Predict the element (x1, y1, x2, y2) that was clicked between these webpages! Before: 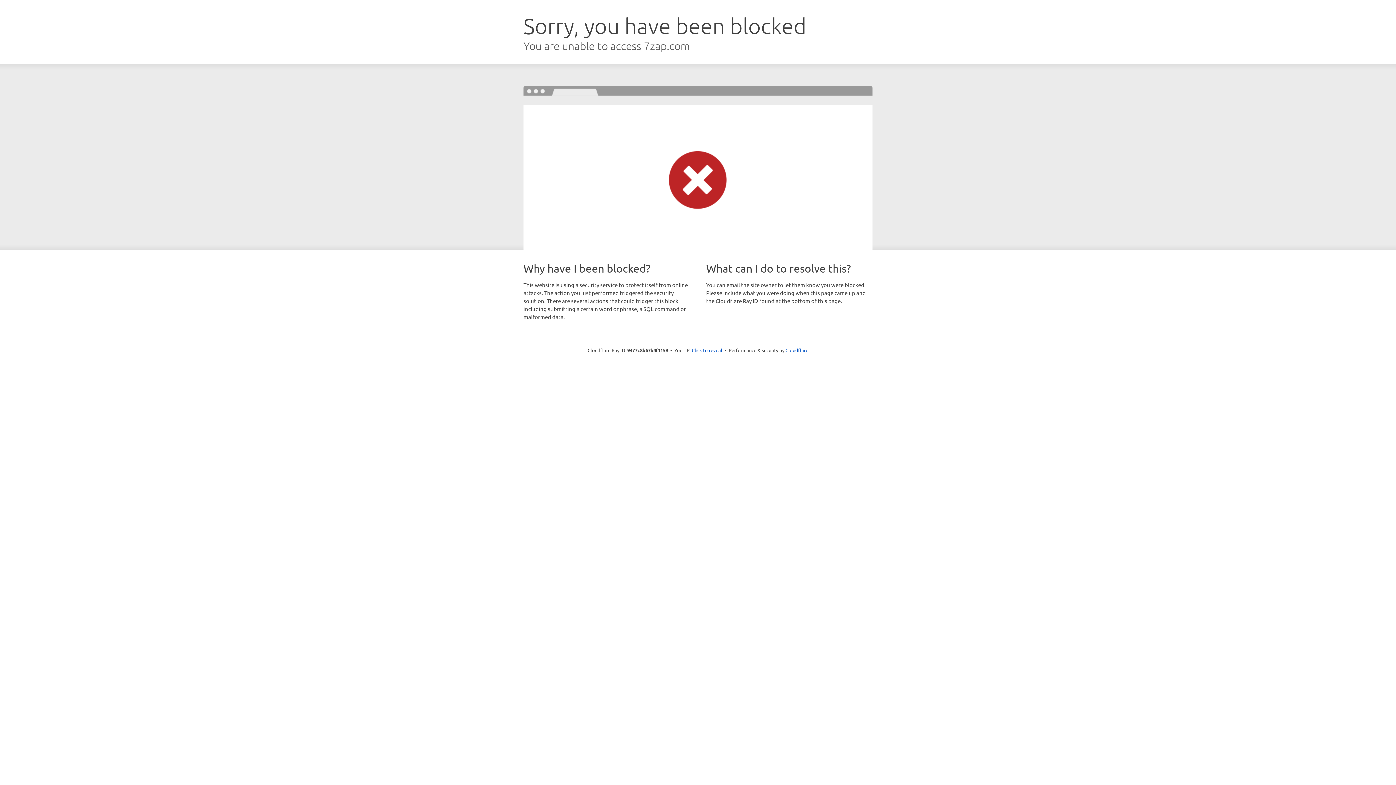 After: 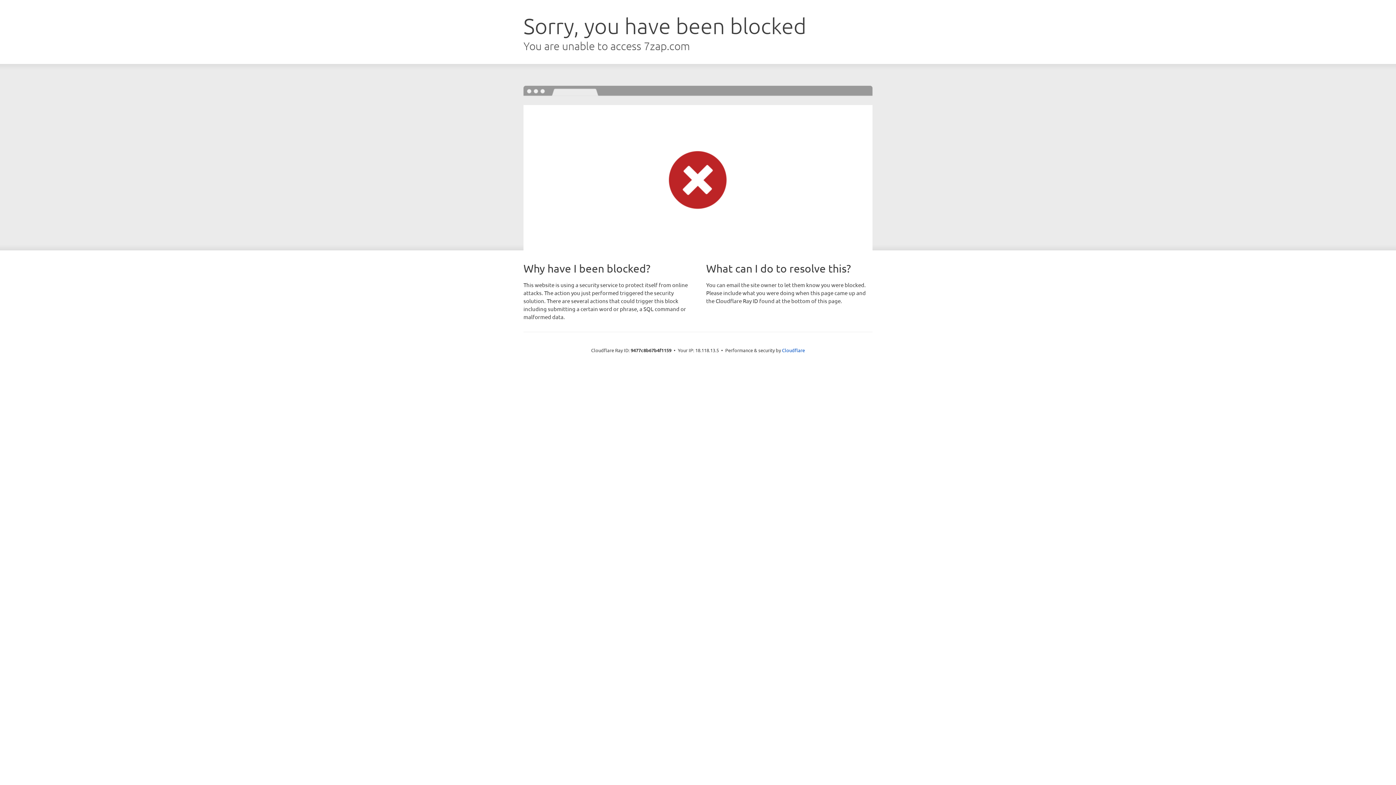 Action: bbox: (692, 346, 722, 353) label: Click to reveal